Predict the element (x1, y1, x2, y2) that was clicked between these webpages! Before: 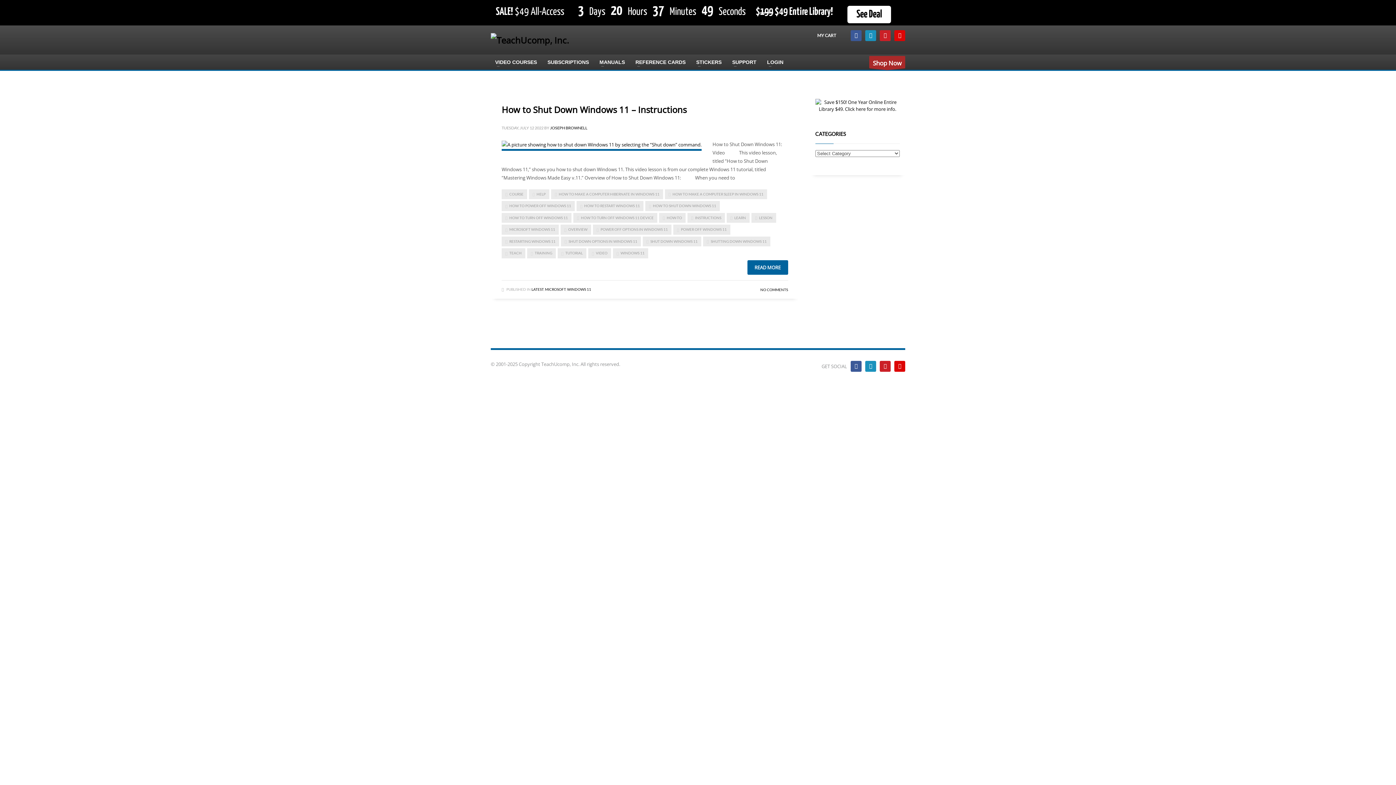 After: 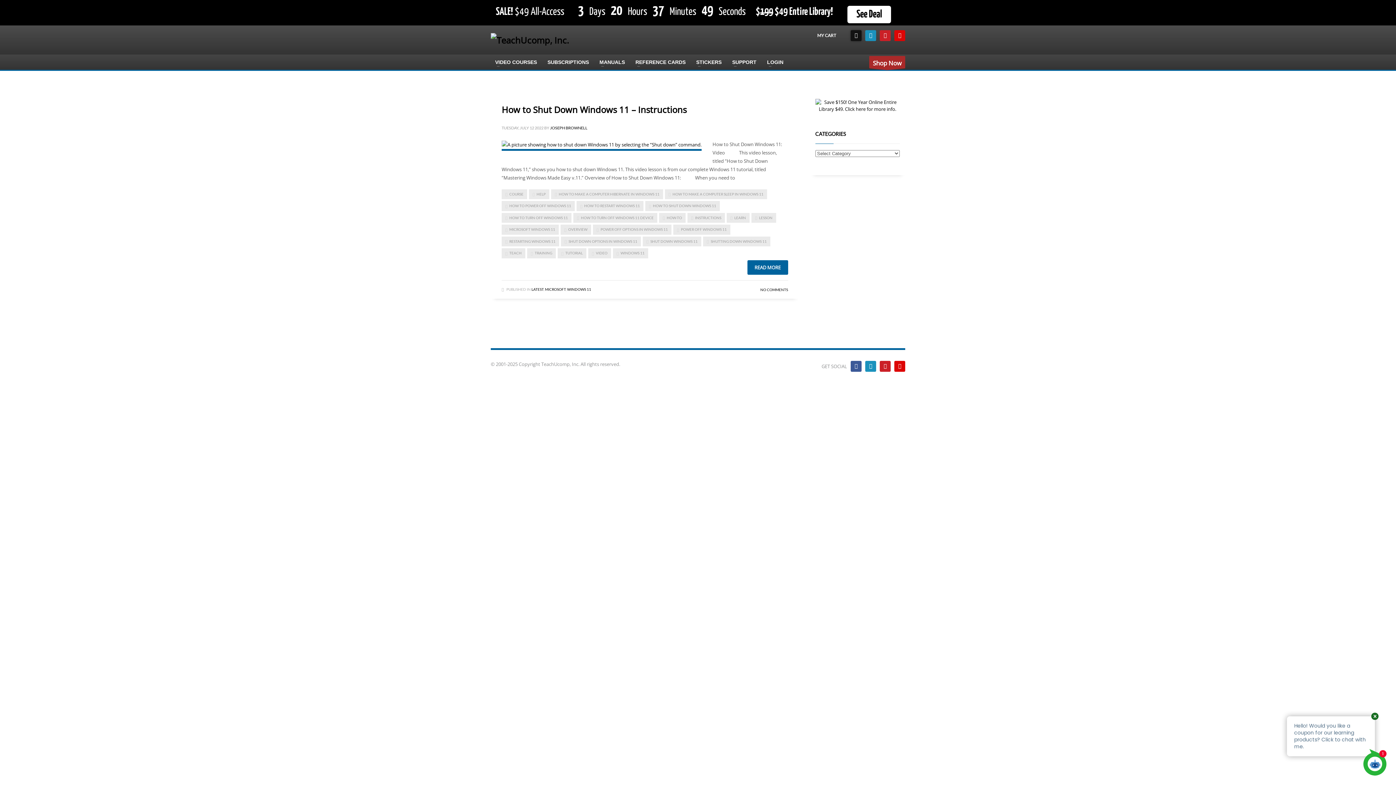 Action: bbox: (850, 30, 861, 40)